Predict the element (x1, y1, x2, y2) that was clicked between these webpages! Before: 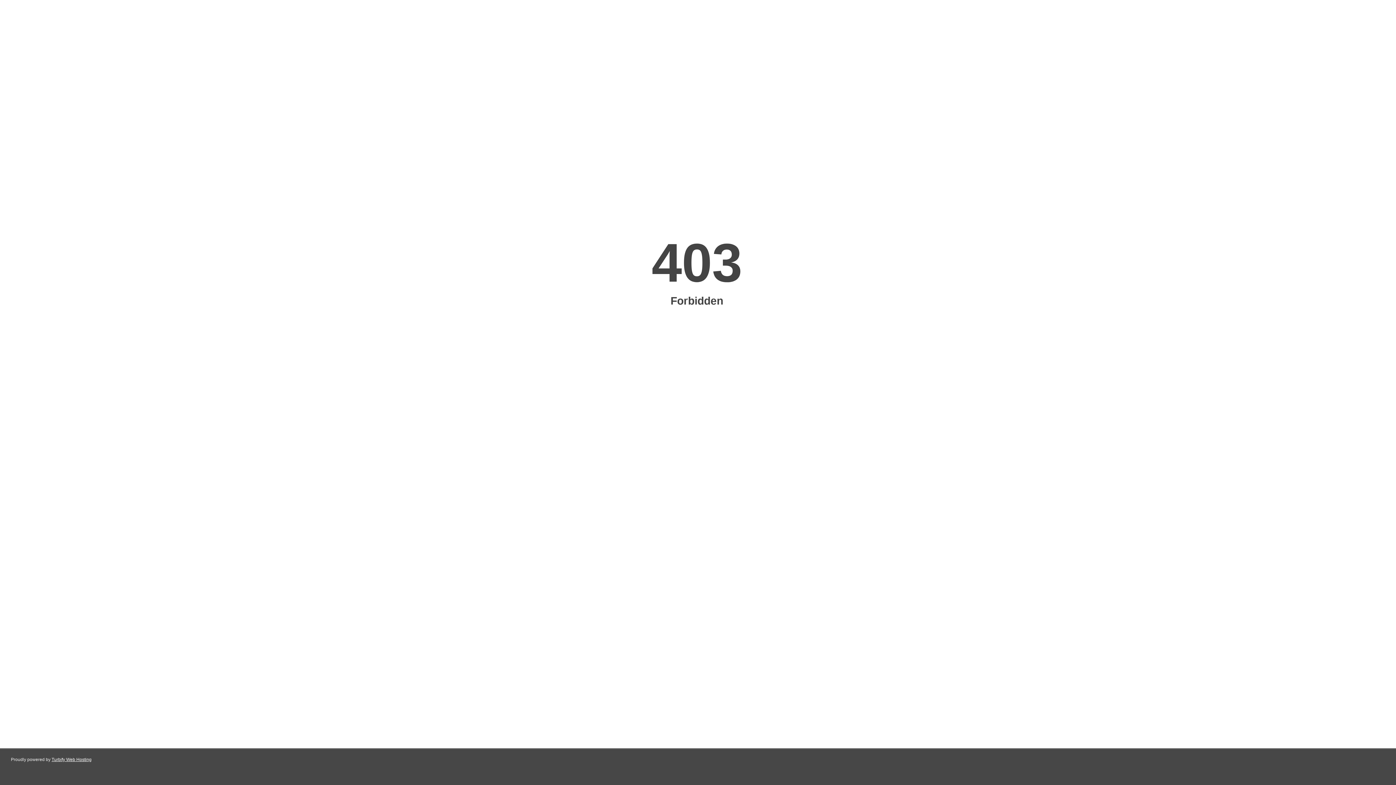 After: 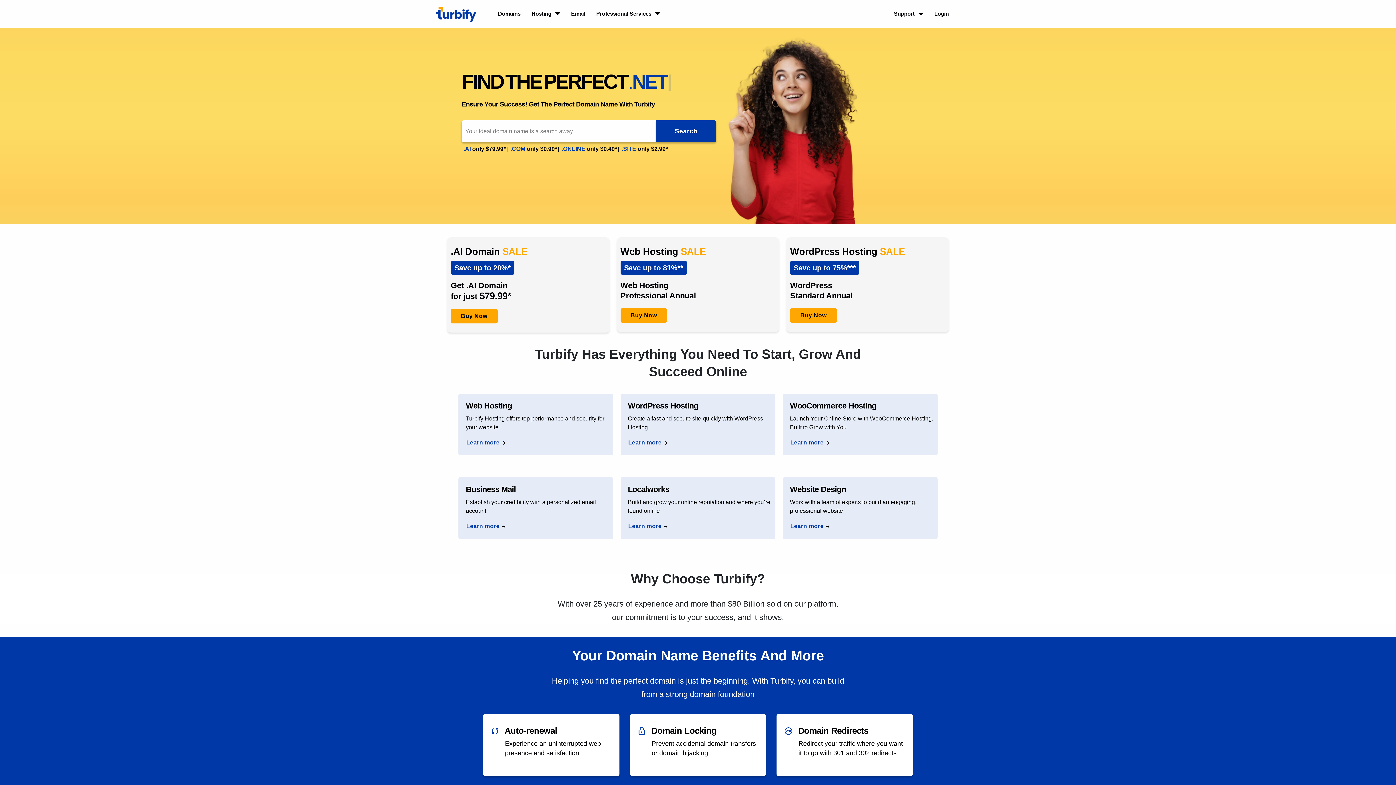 Action: bbox: (51, 757, 91, 762) label: Turbify Web Hosting